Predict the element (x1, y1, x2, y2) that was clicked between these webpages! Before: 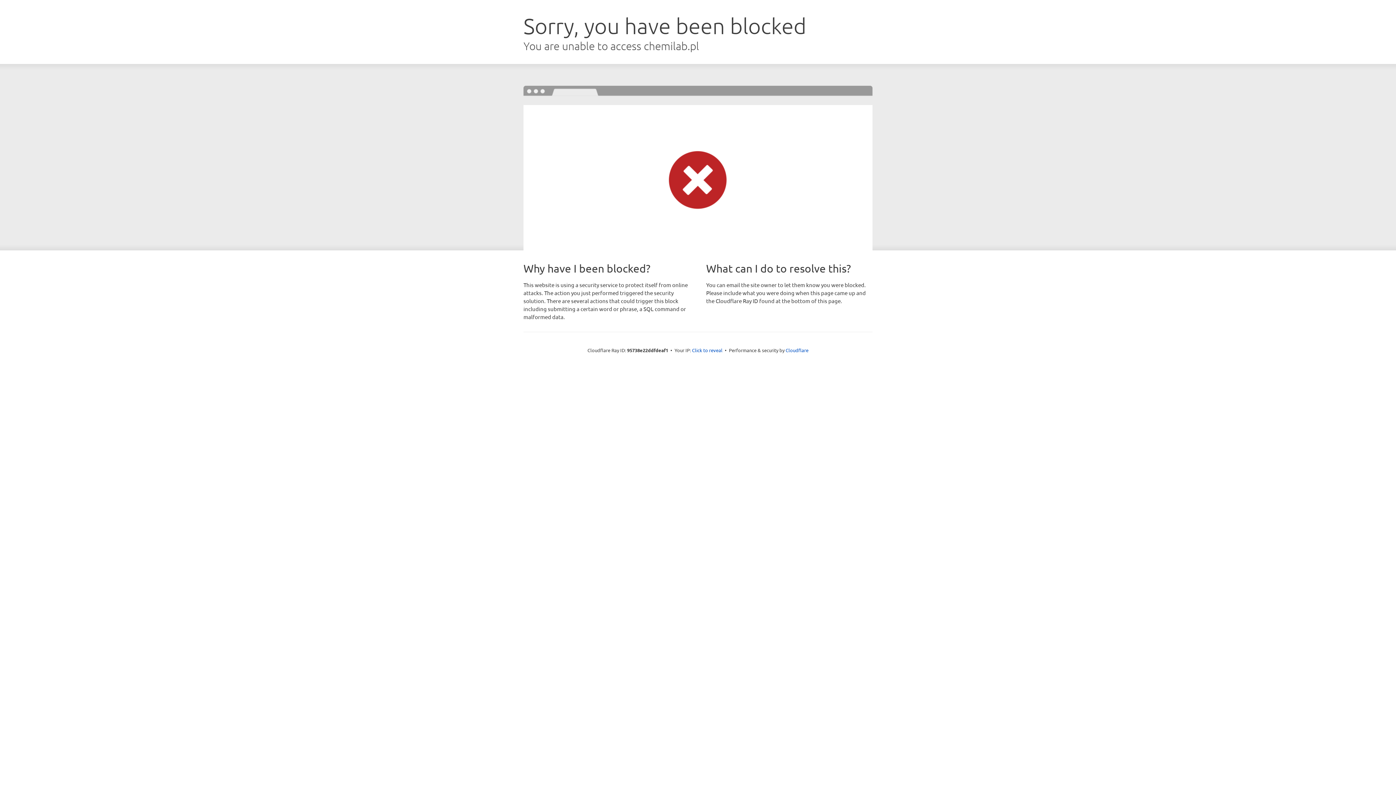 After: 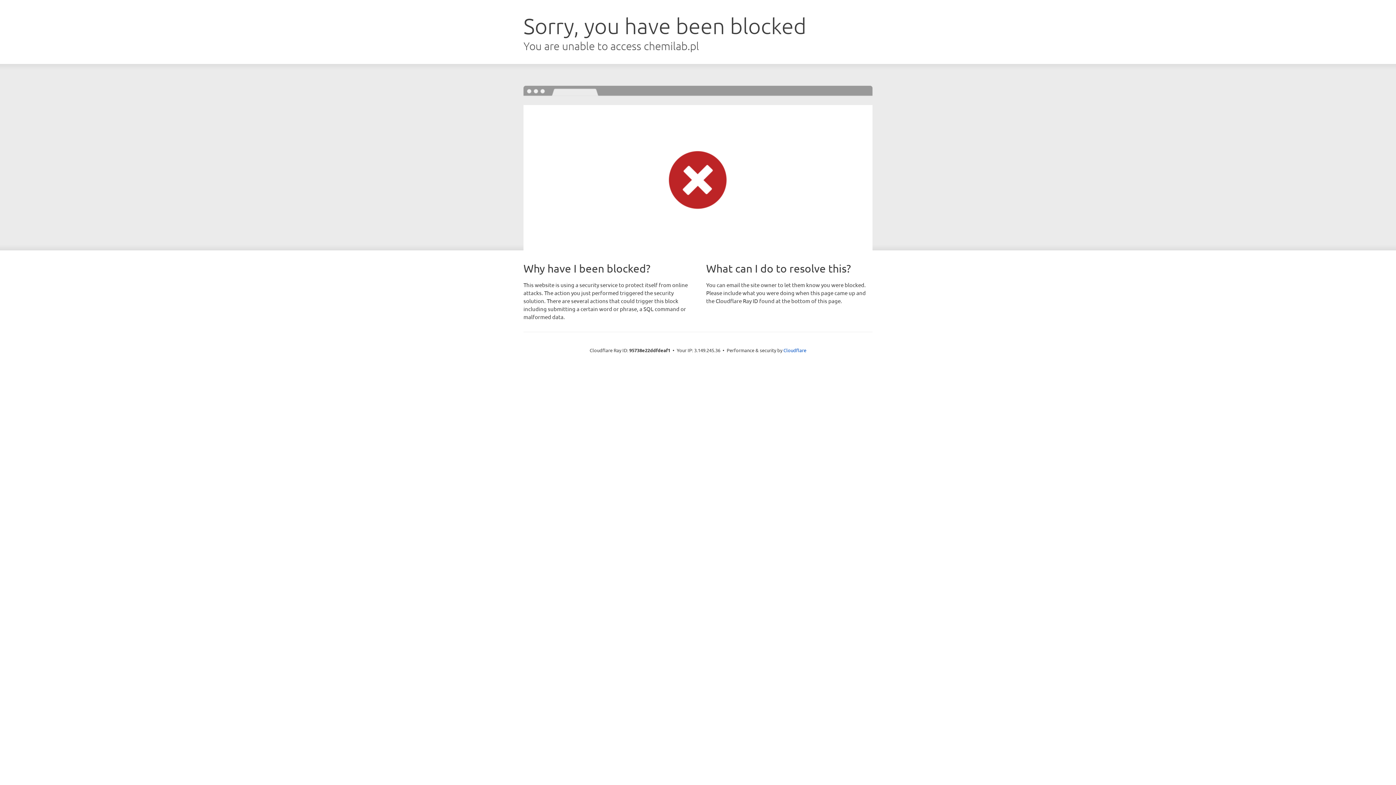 Action: label: Click to reveal bbox: (692, 346, 722, 353)